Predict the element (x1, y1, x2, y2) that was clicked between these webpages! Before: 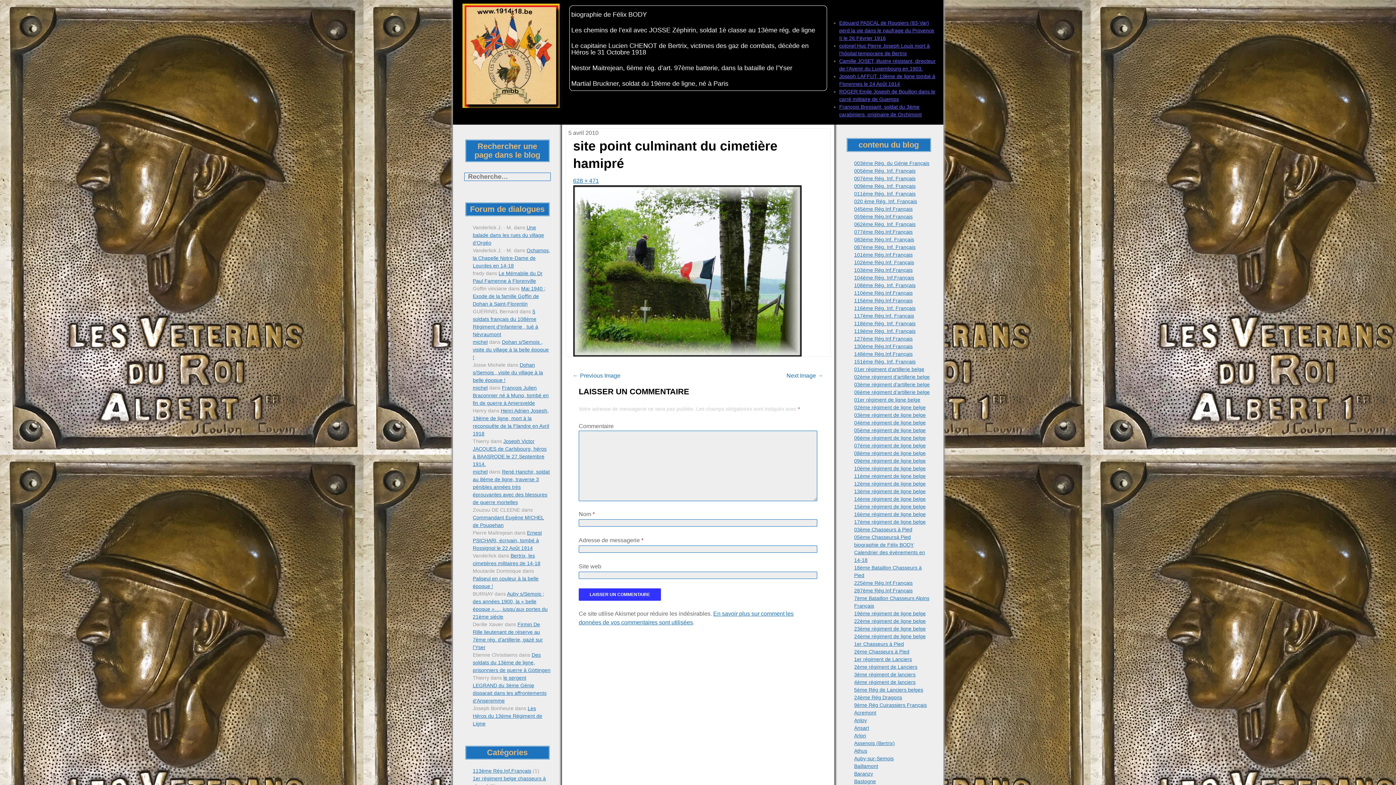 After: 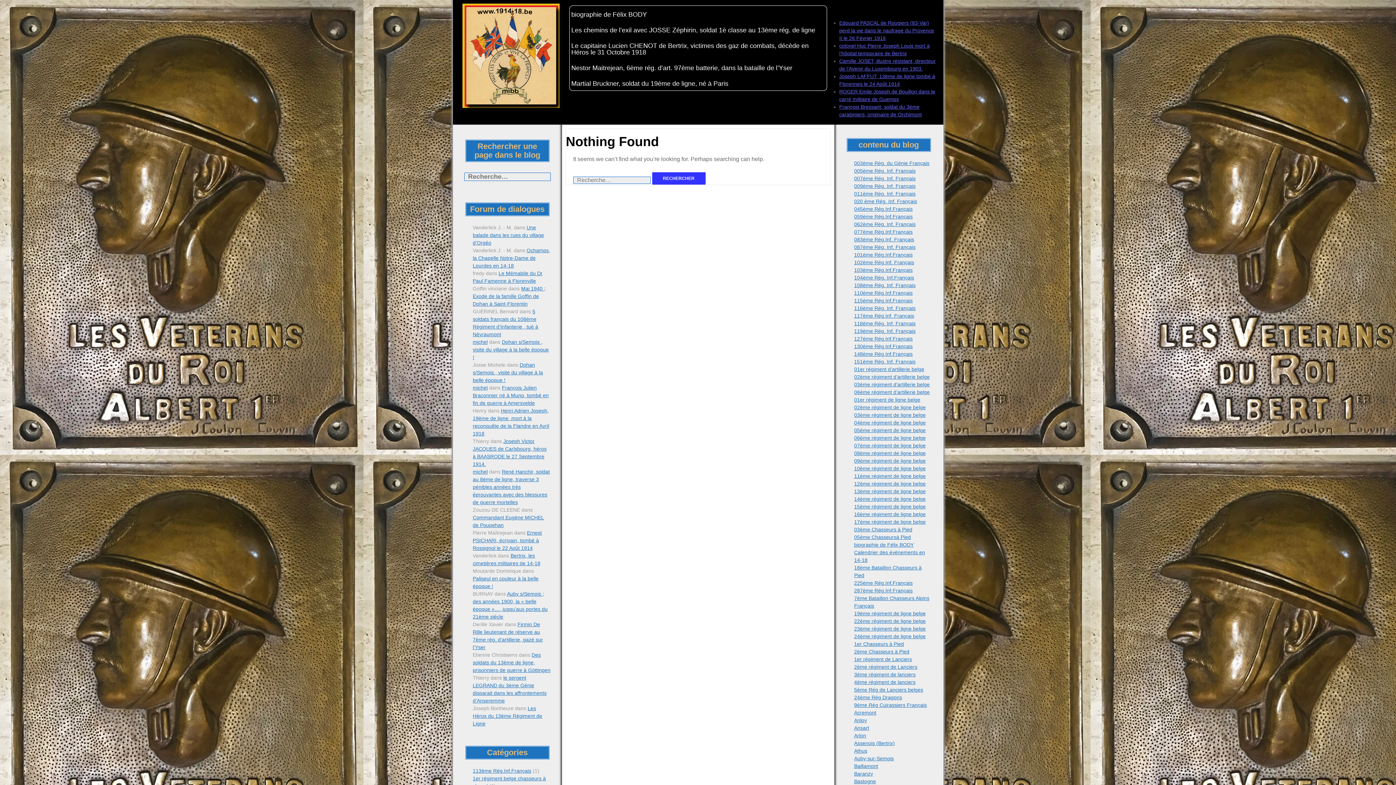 Action: bbox: (854, 649, 909, 654) label: 2ème Chasseurs à Pied